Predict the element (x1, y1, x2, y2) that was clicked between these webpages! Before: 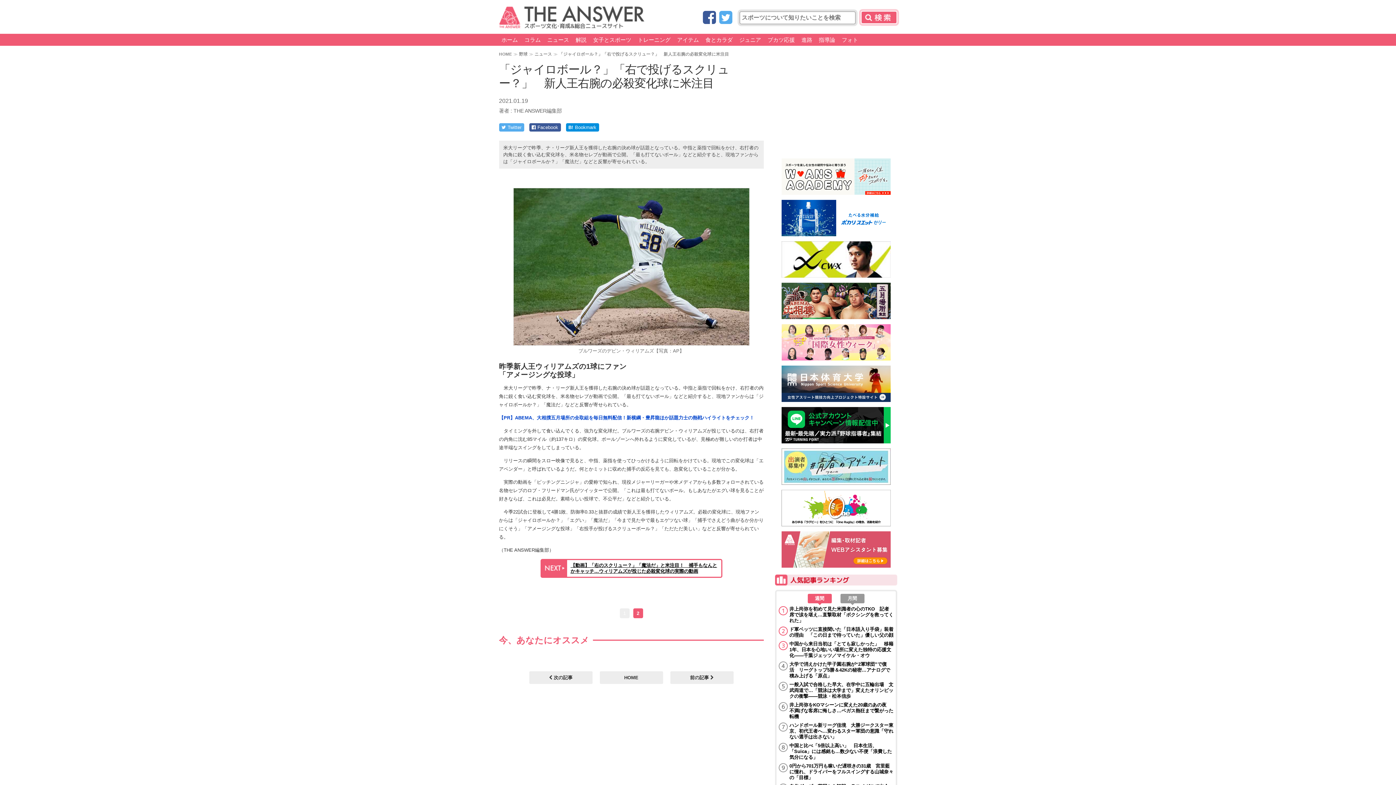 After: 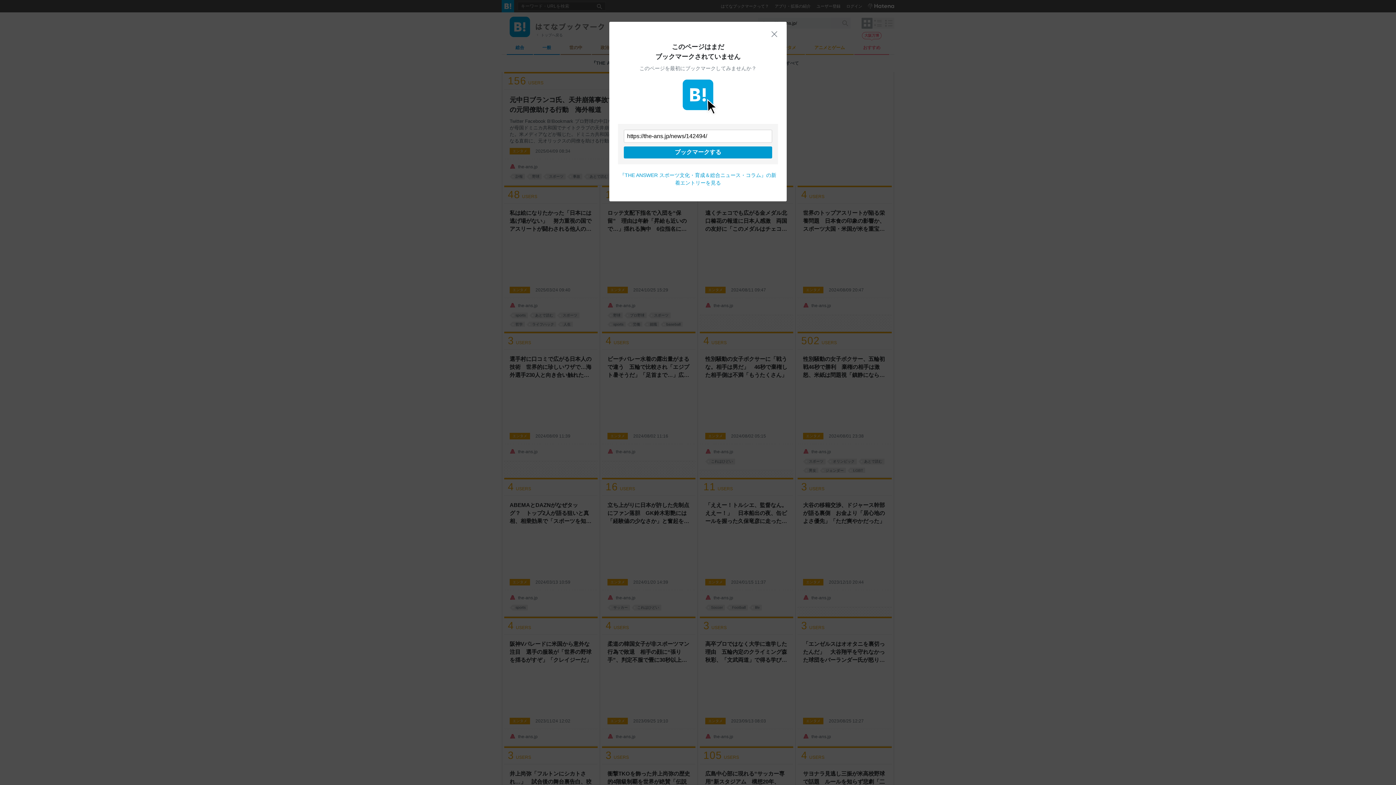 Action: label: B!Bookmark bbox: (566, 123, 599, 131)